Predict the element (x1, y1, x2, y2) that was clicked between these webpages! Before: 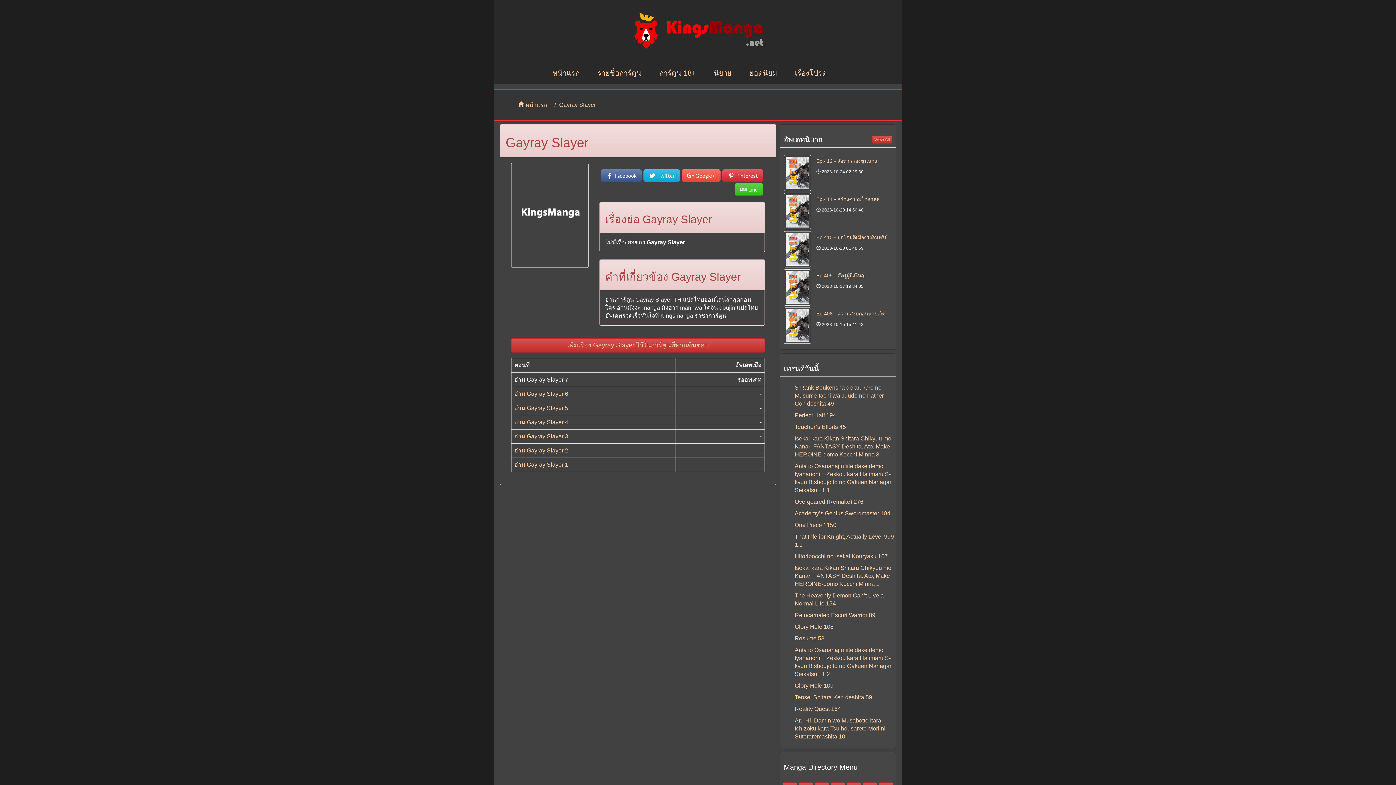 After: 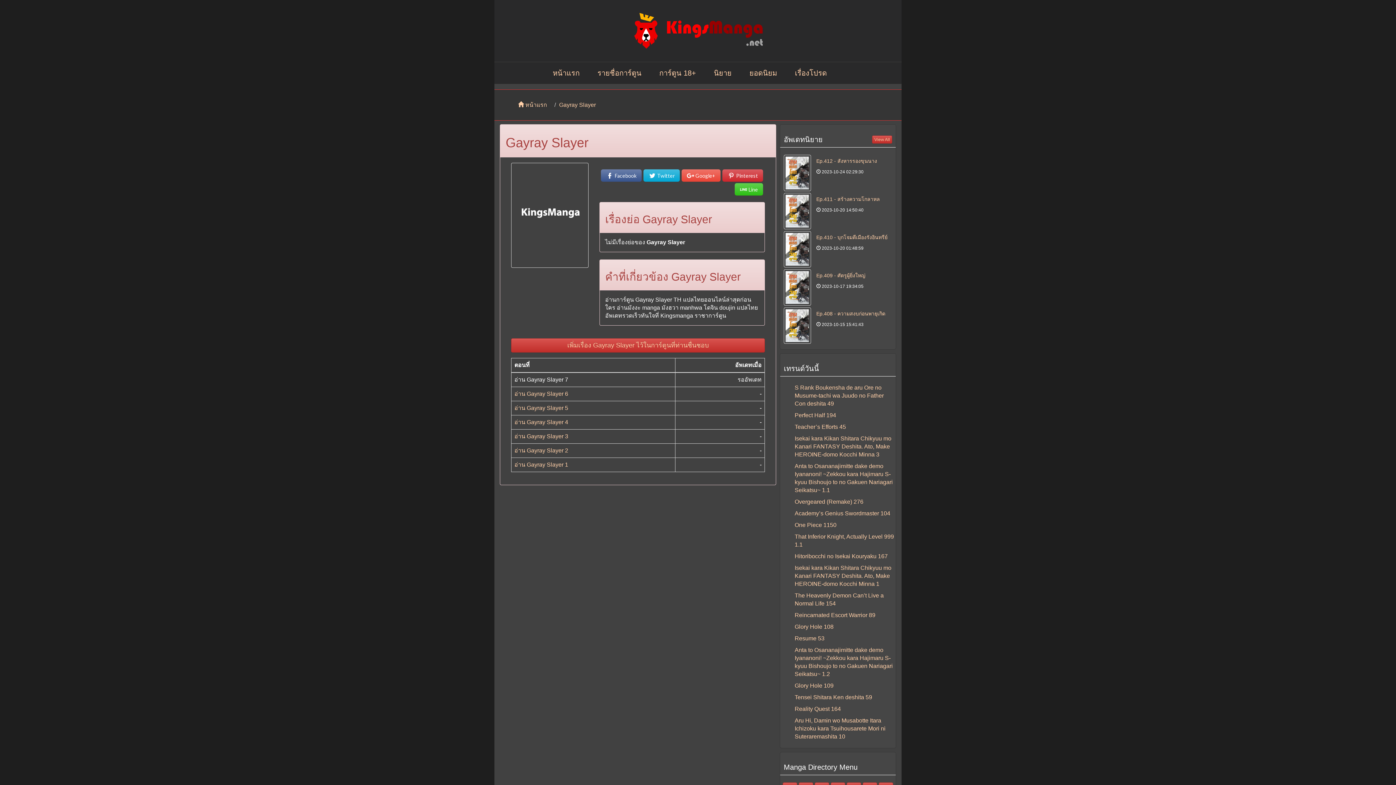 Action: bbox: (714, 68, 731, 77) label: นิยาย